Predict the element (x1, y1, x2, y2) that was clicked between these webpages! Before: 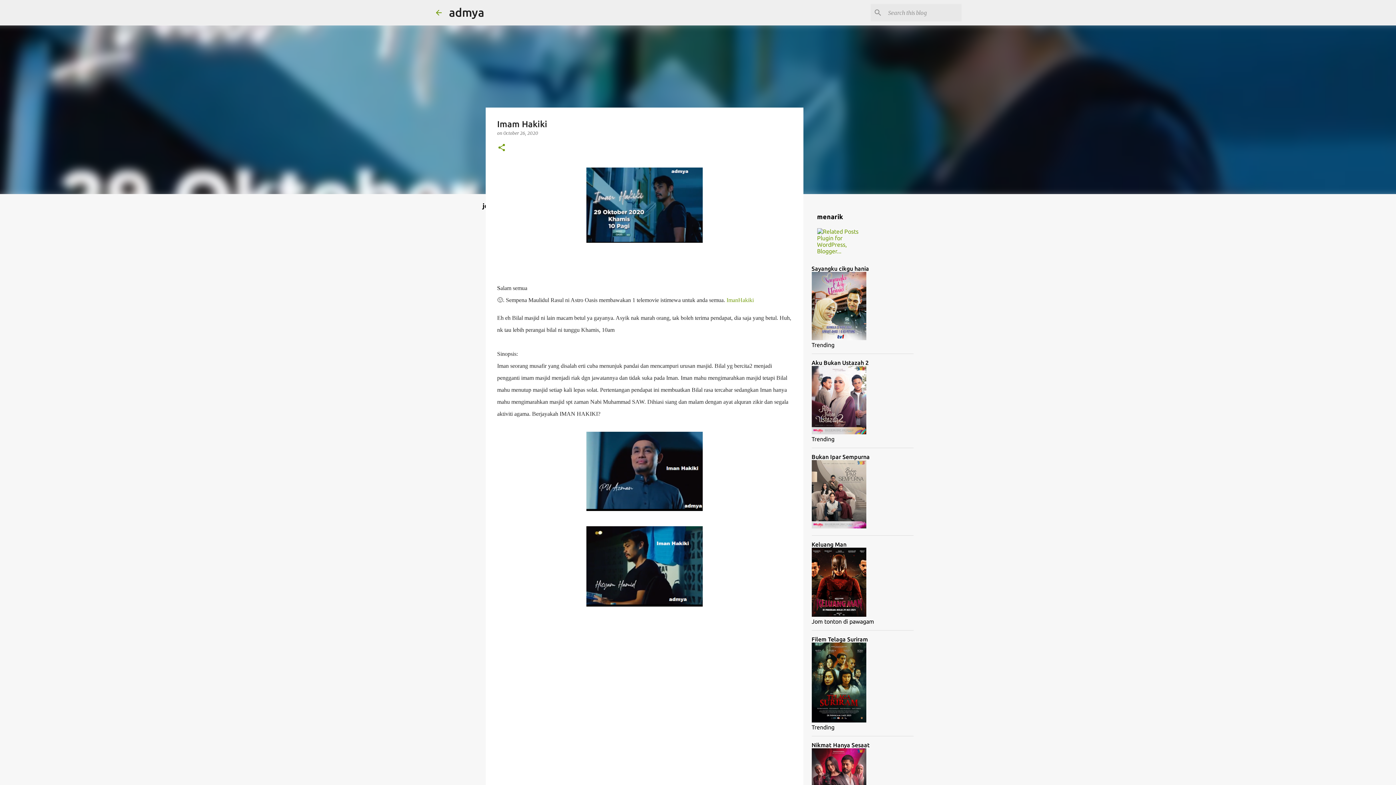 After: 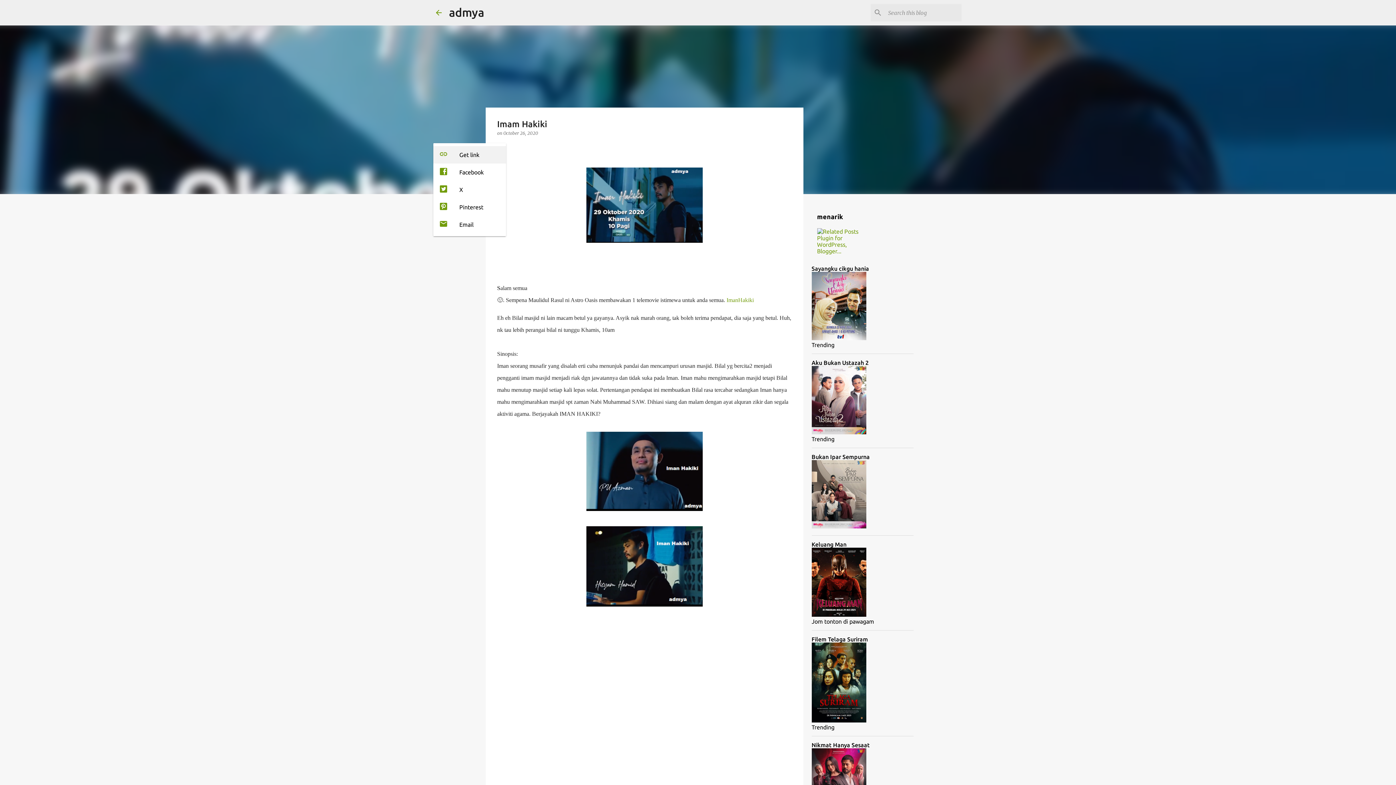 Action: label: Share bbox: (497, 143, 506, 152)